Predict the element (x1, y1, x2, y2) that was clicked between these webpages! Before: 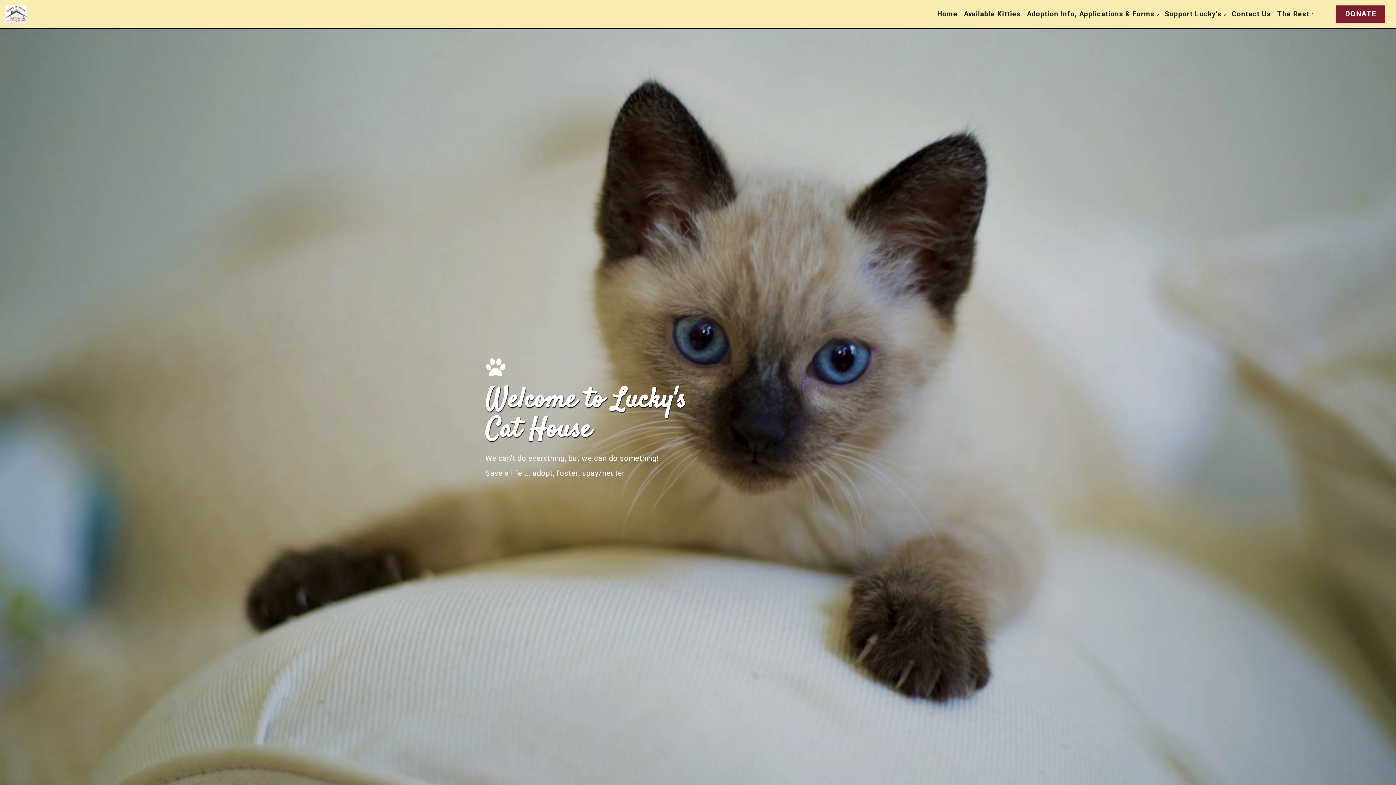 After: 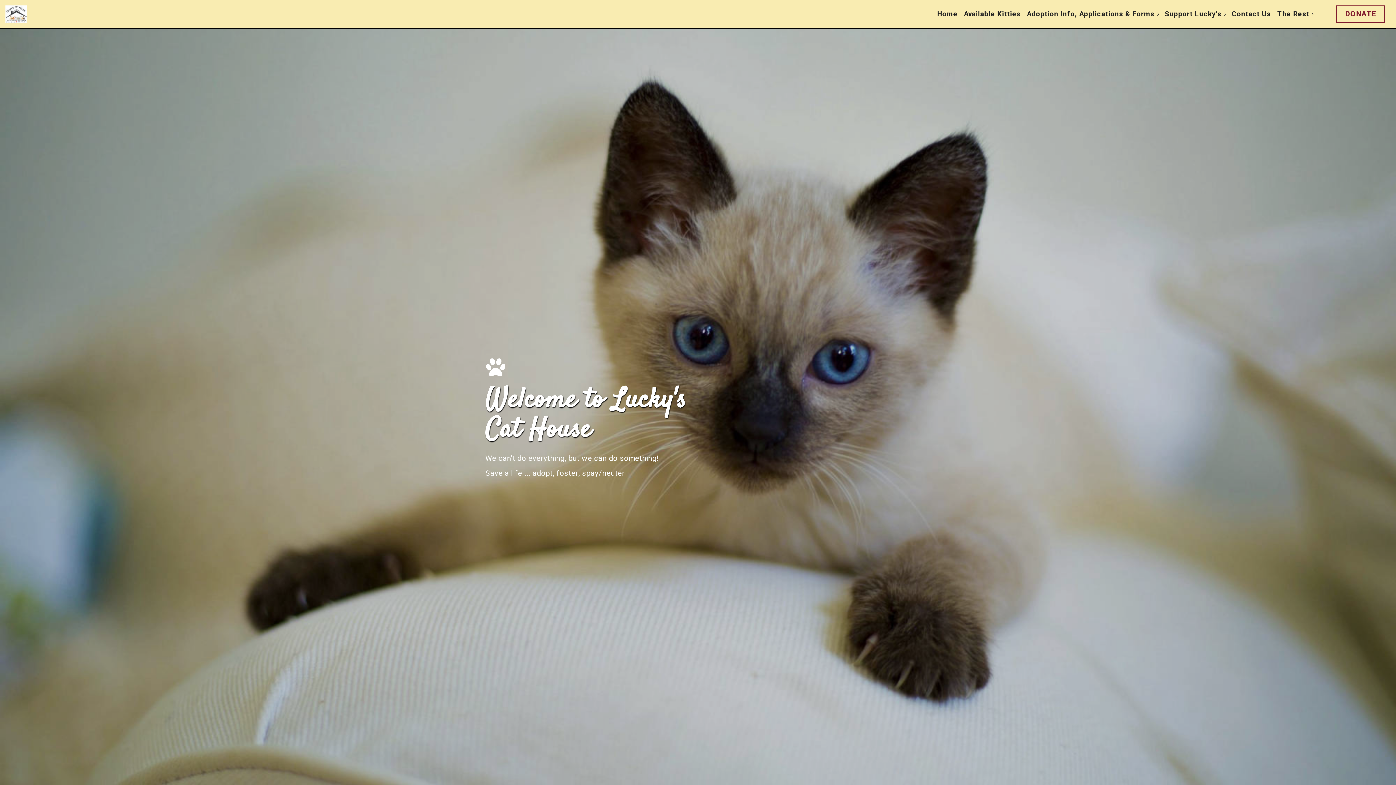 Action: label: DONATE bbox: (1336, 5, 1385, 22)